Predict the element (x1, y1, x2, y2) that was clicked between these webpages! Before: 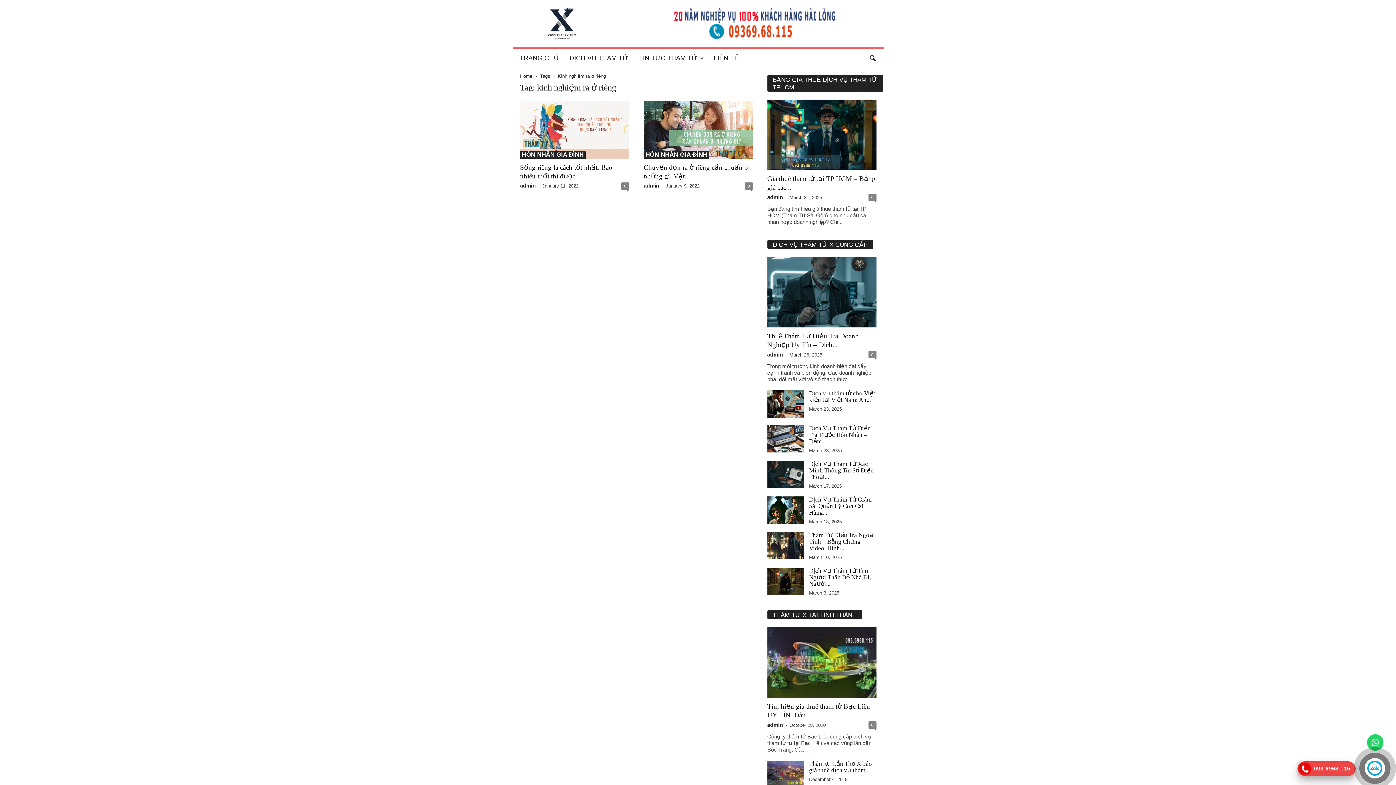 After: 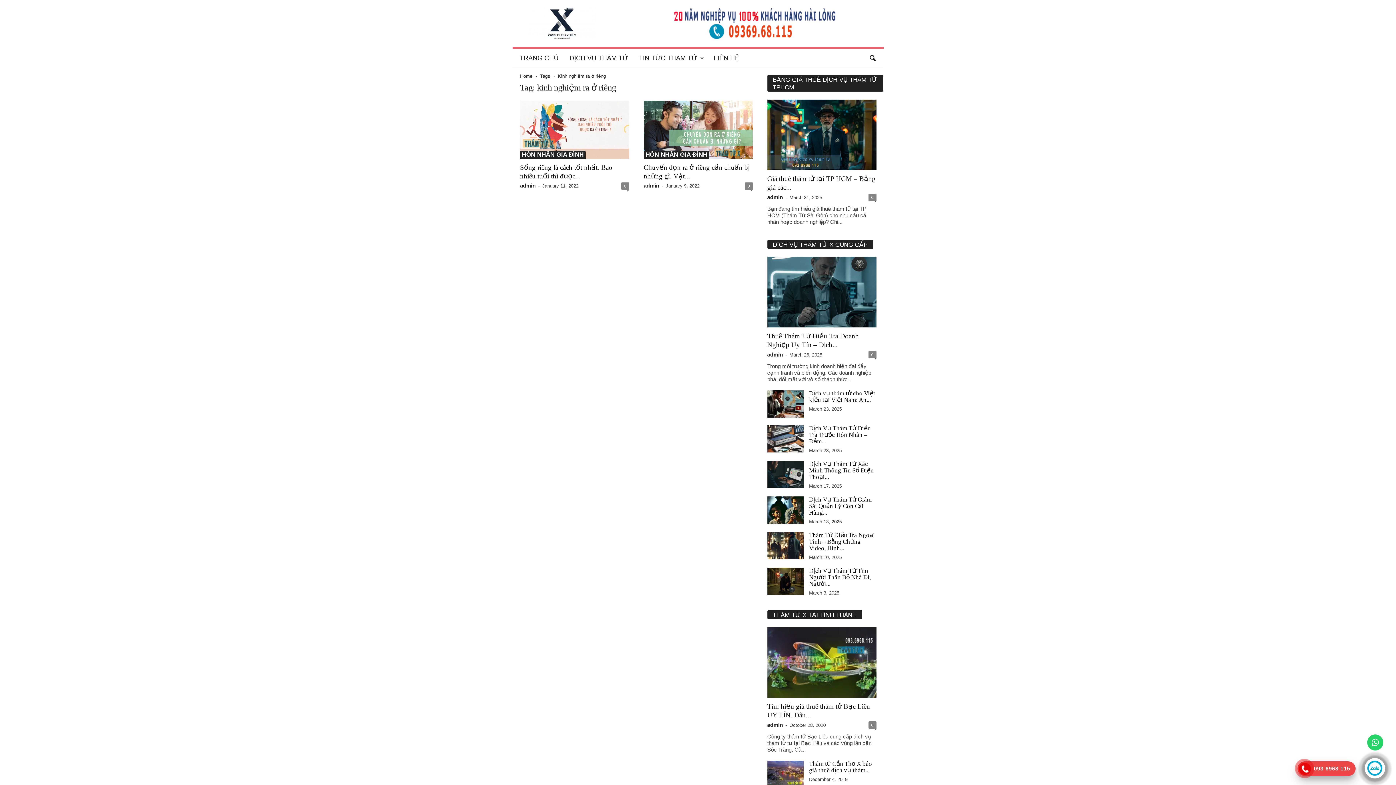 Action: bbox: (1301, 765, 1308, 773)